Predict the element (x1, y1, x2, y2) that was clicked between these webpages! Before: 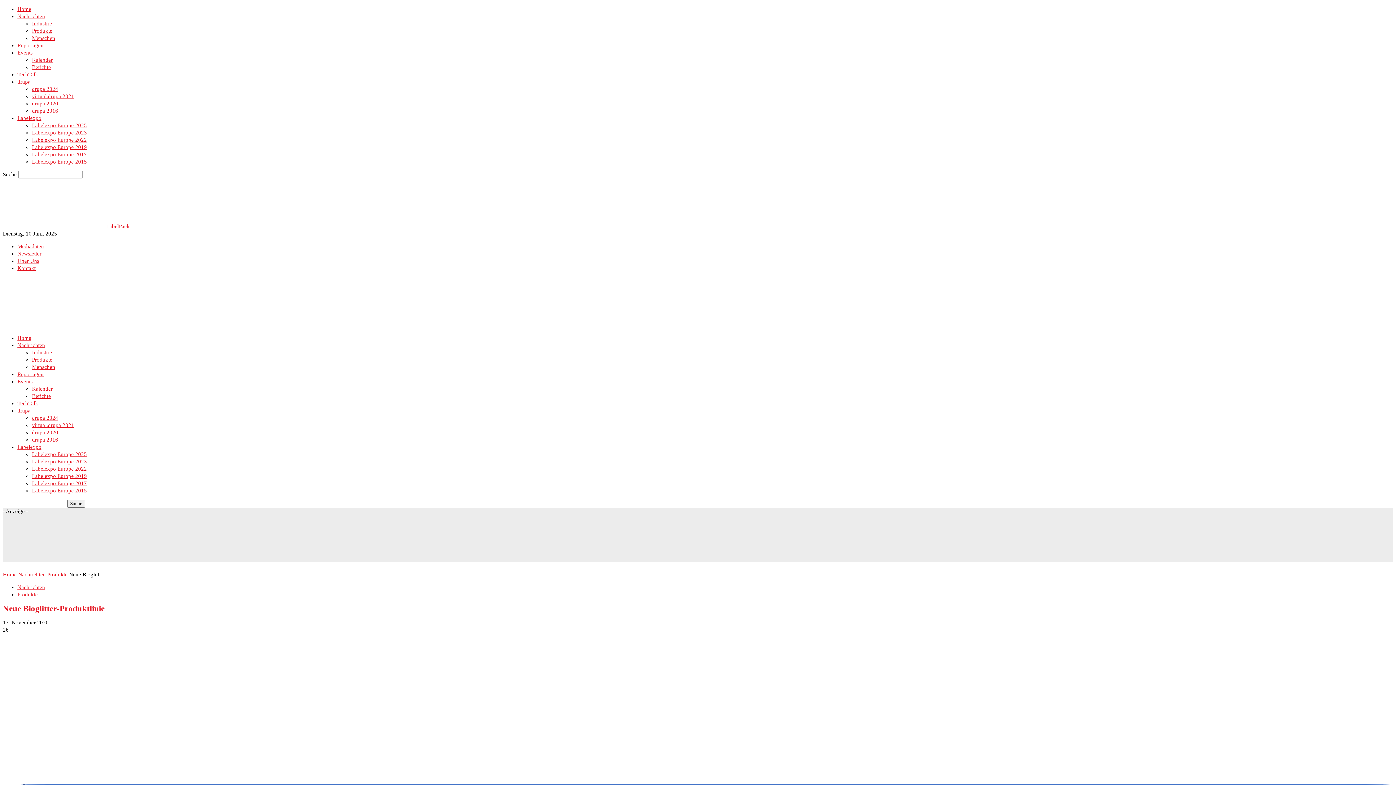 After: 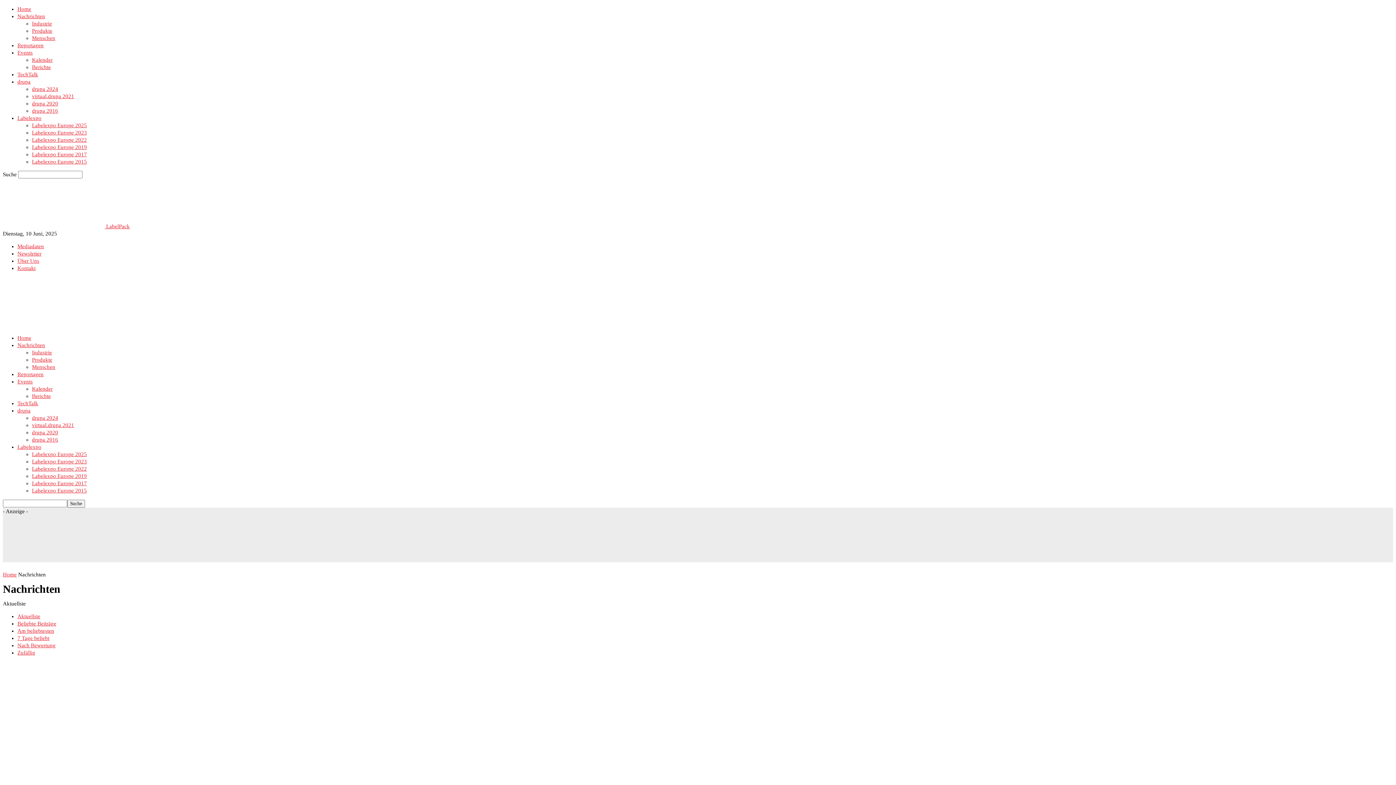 Action: label: Nachrichten bbox: (17, 13, 45, 19)